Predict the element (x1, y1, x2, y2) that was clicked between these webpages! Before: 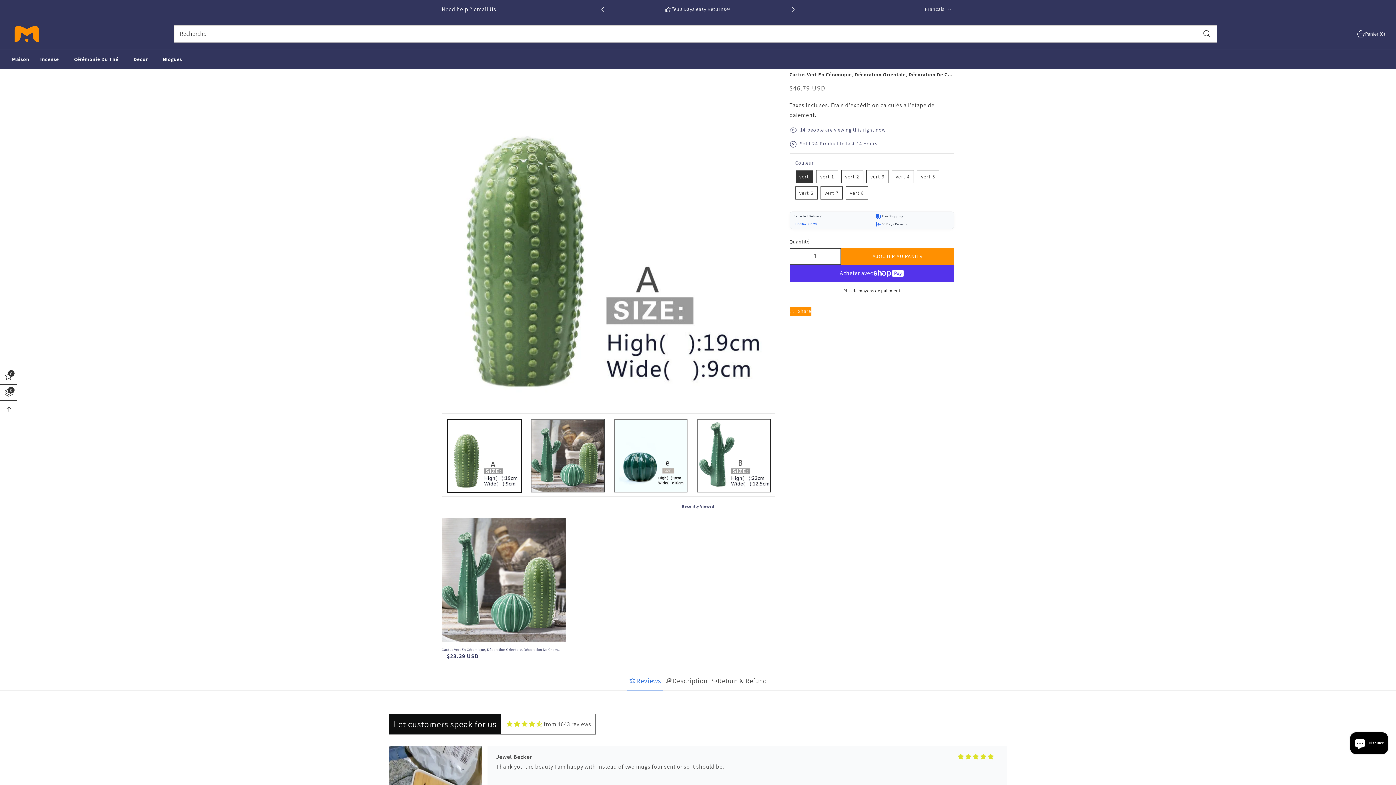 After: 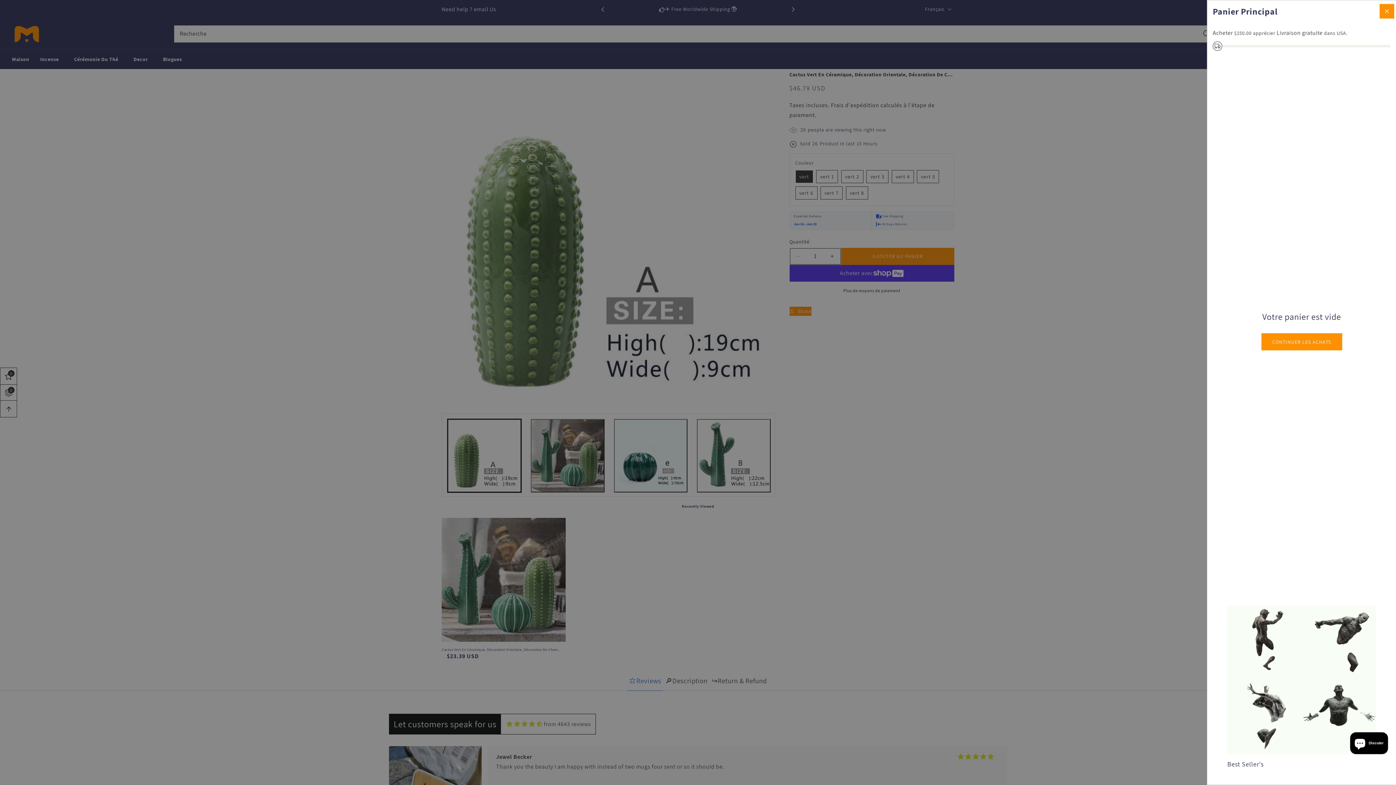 Action: bbox: (1348, 29, 1385, 38) label: Panier (0)